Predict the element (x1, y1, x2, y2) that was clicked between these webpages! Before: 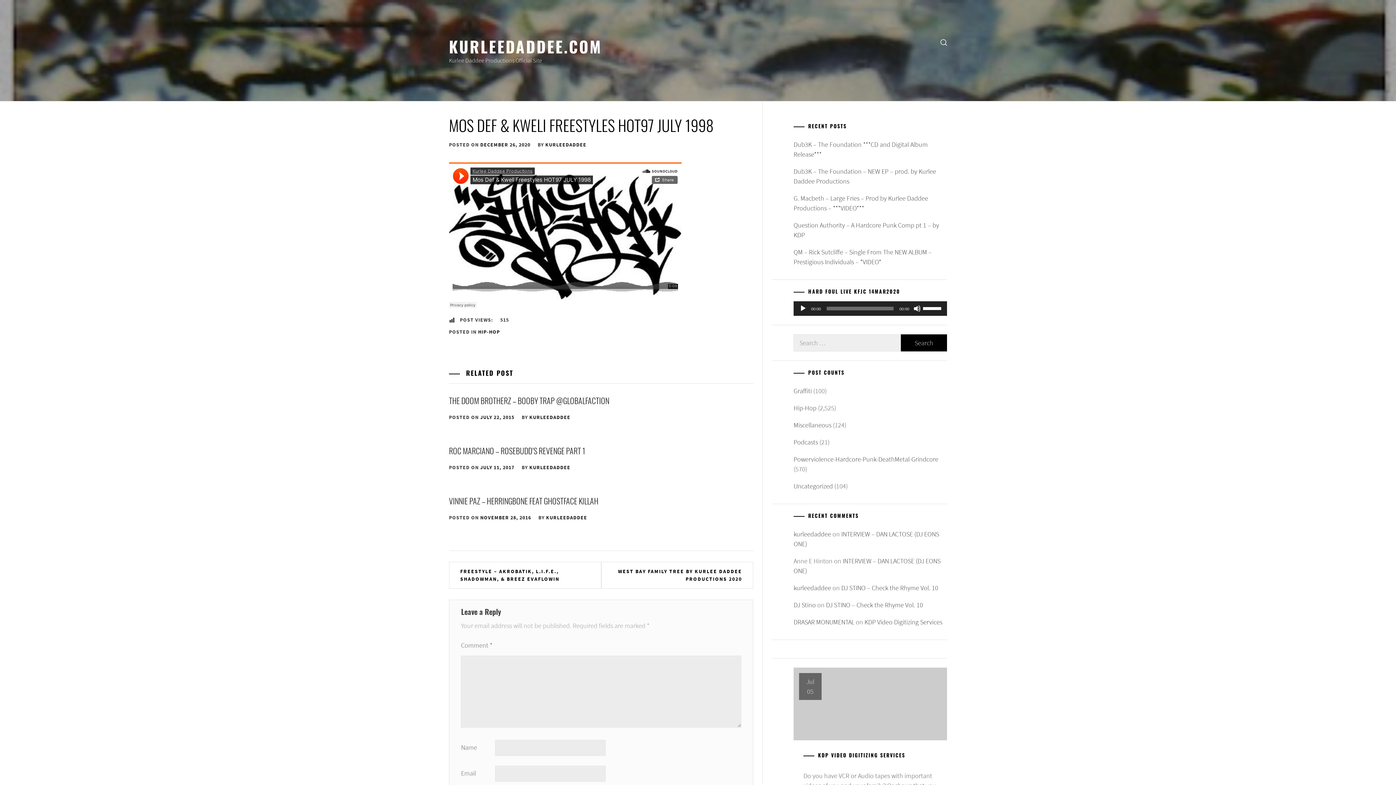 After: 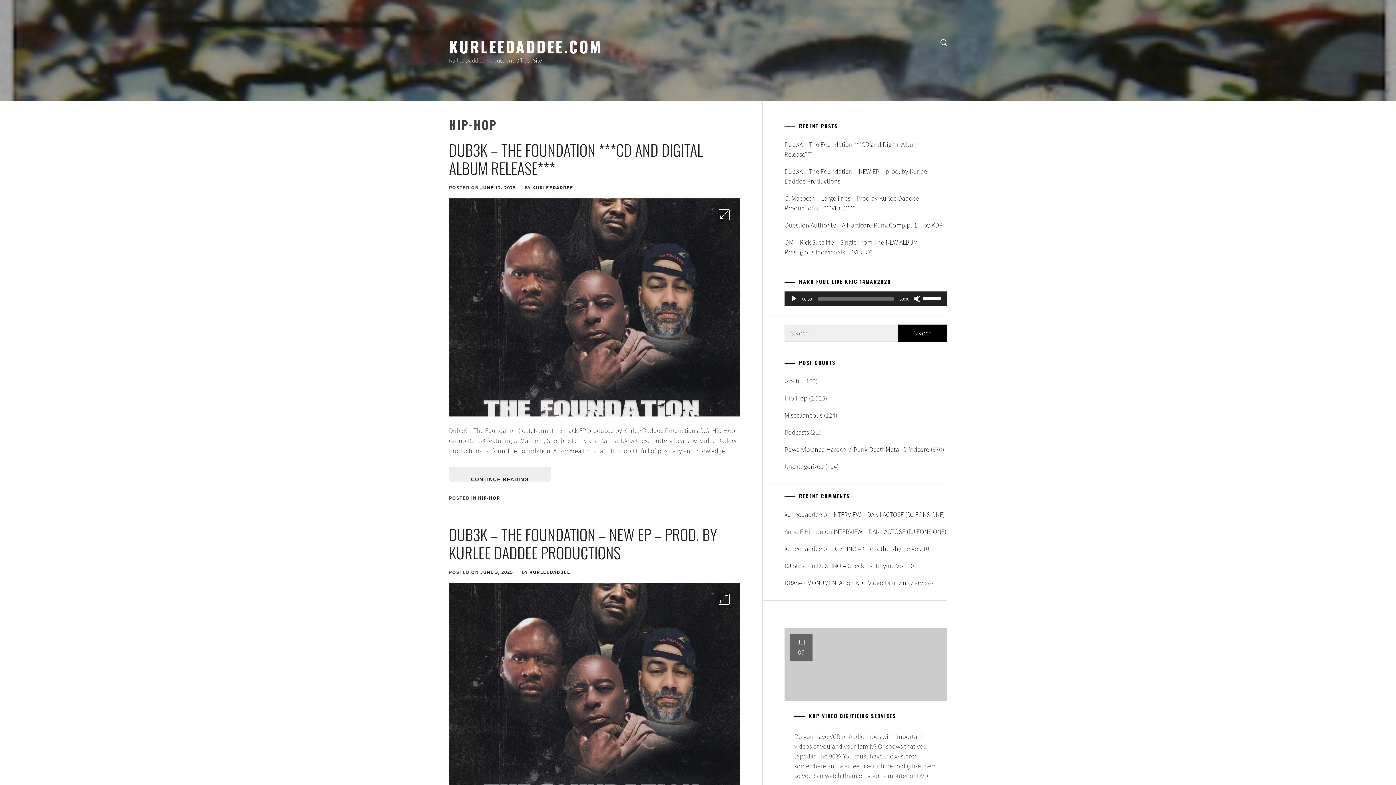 Action: bbox: (478, 328, 500, 335) label: HIP-HOP